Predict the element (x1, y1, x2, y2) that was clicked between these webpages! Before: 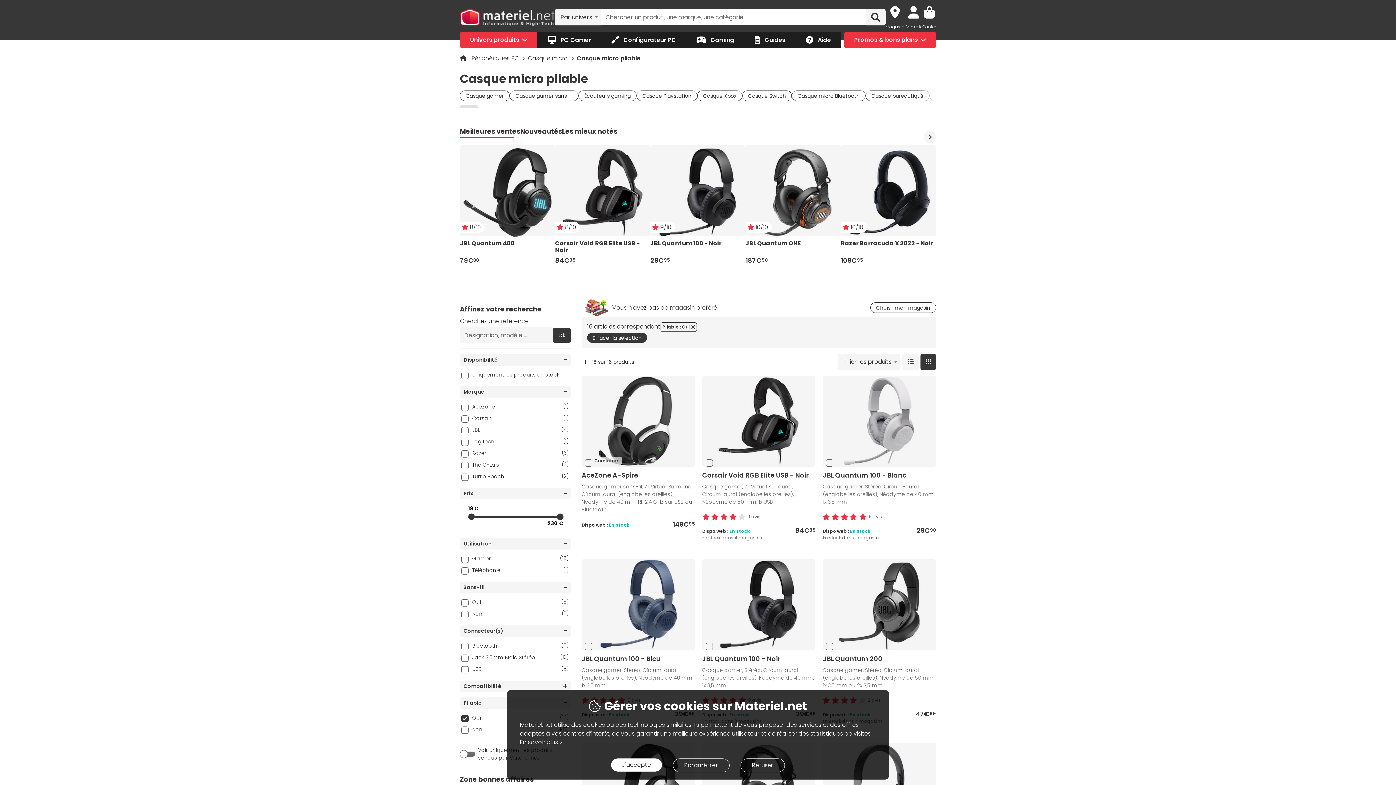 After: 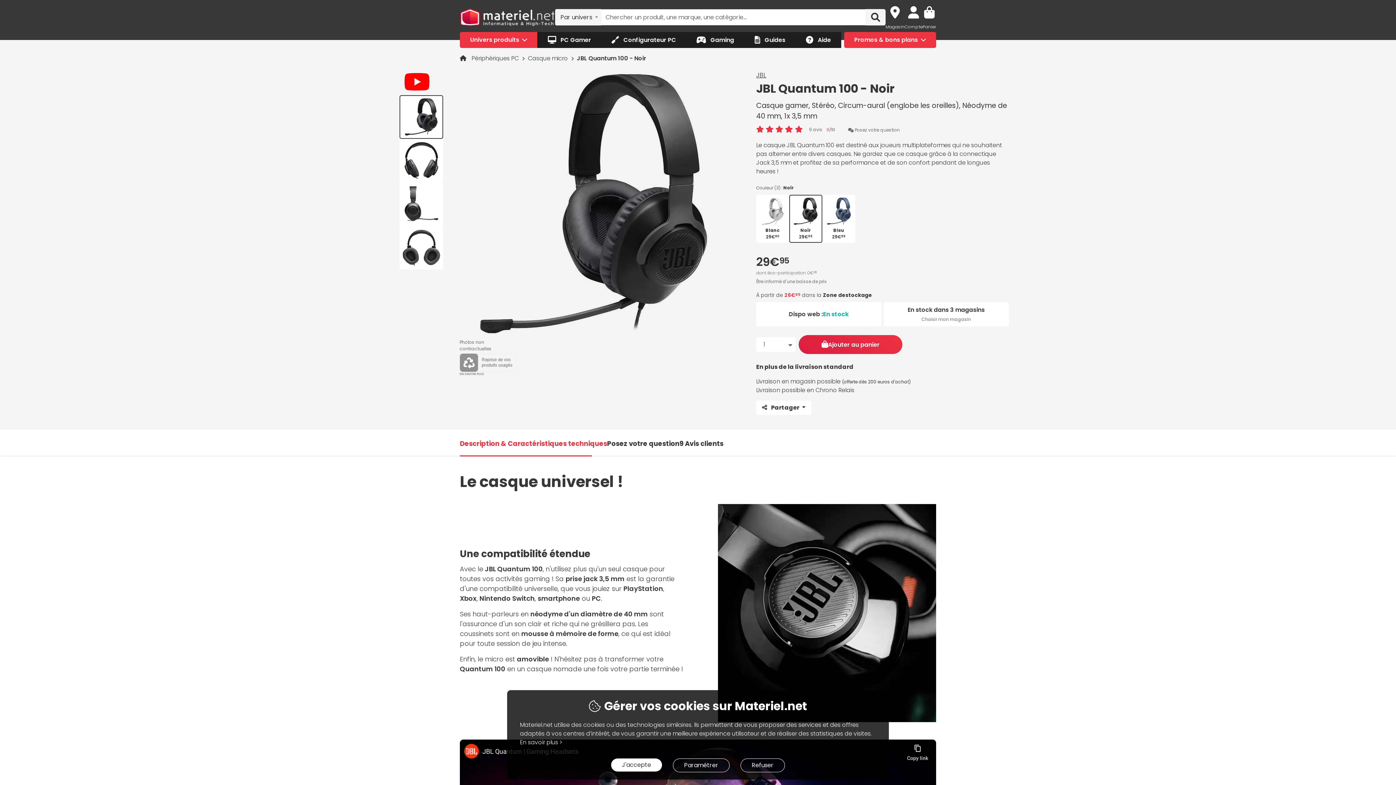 Action: bbox: (650, 240, 745, 253) label: JBL Quantum 100 - Noir